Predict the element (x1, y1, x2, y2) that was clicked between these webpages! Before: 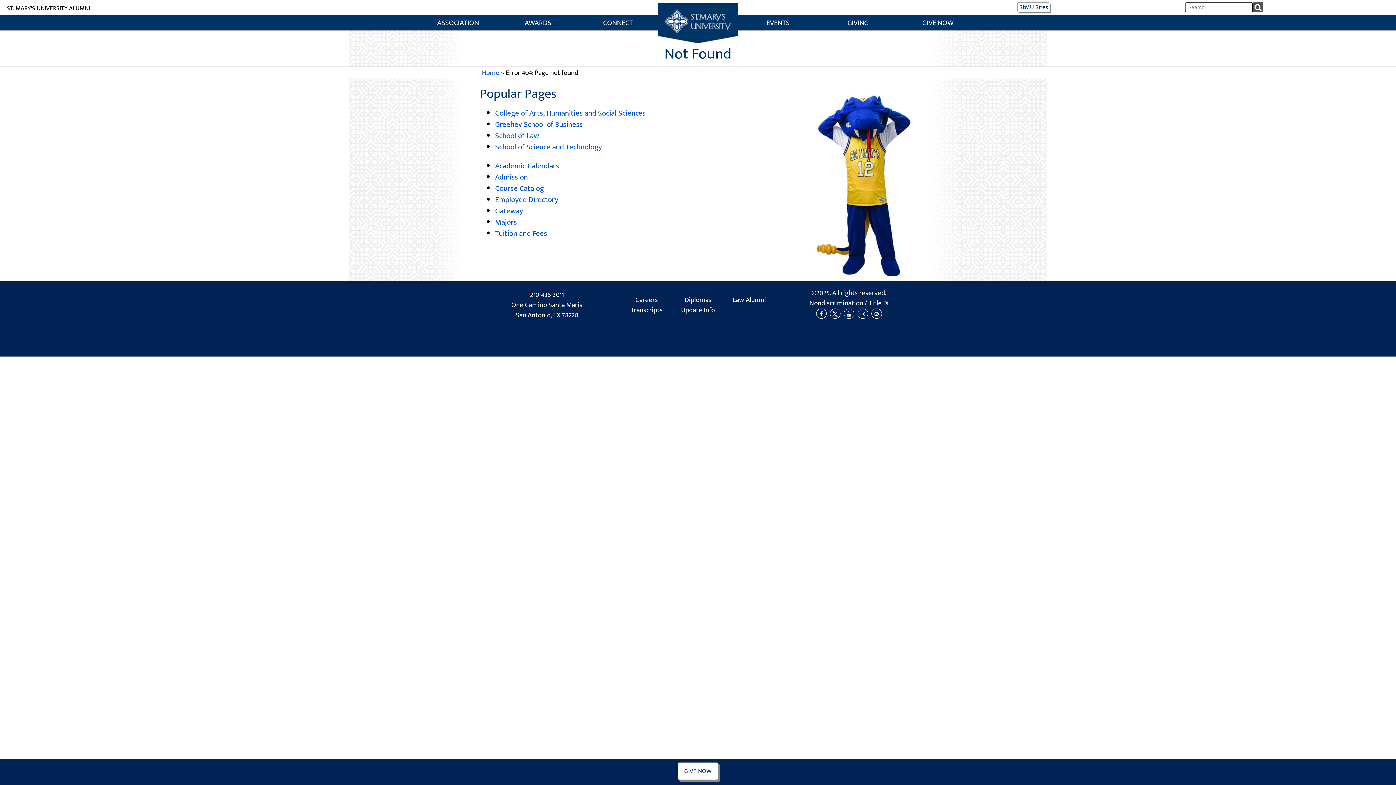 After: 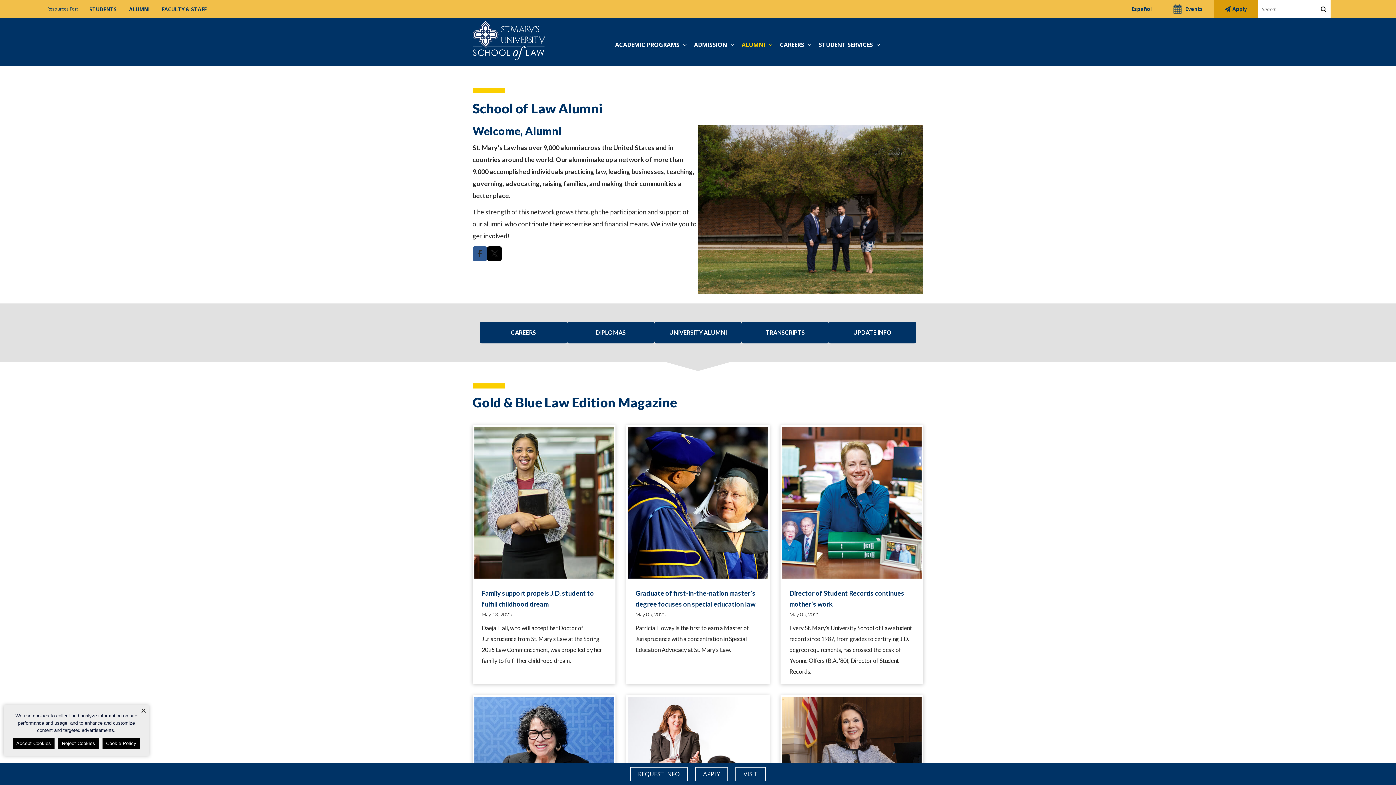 Action: label: Law Alumni bbox: (723, 295, 775, 305)